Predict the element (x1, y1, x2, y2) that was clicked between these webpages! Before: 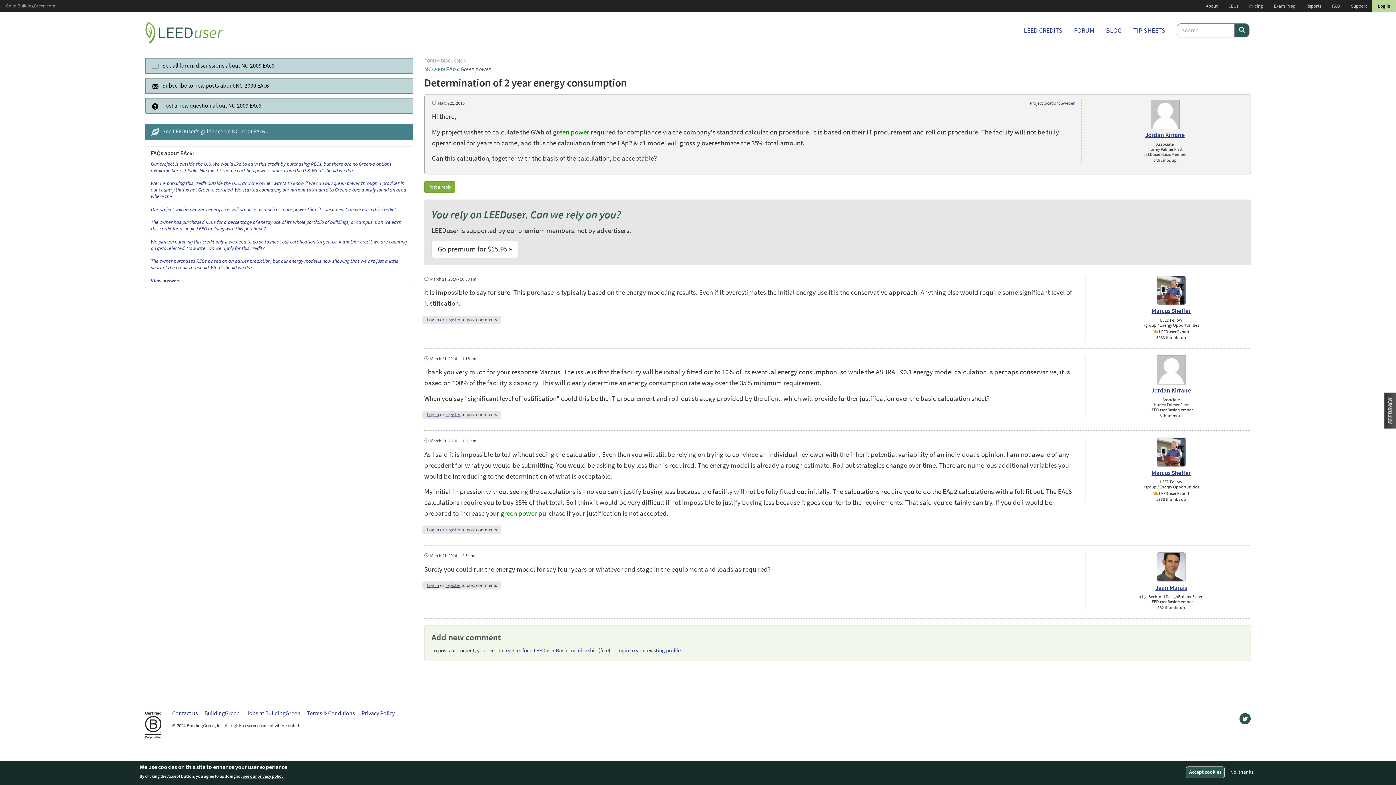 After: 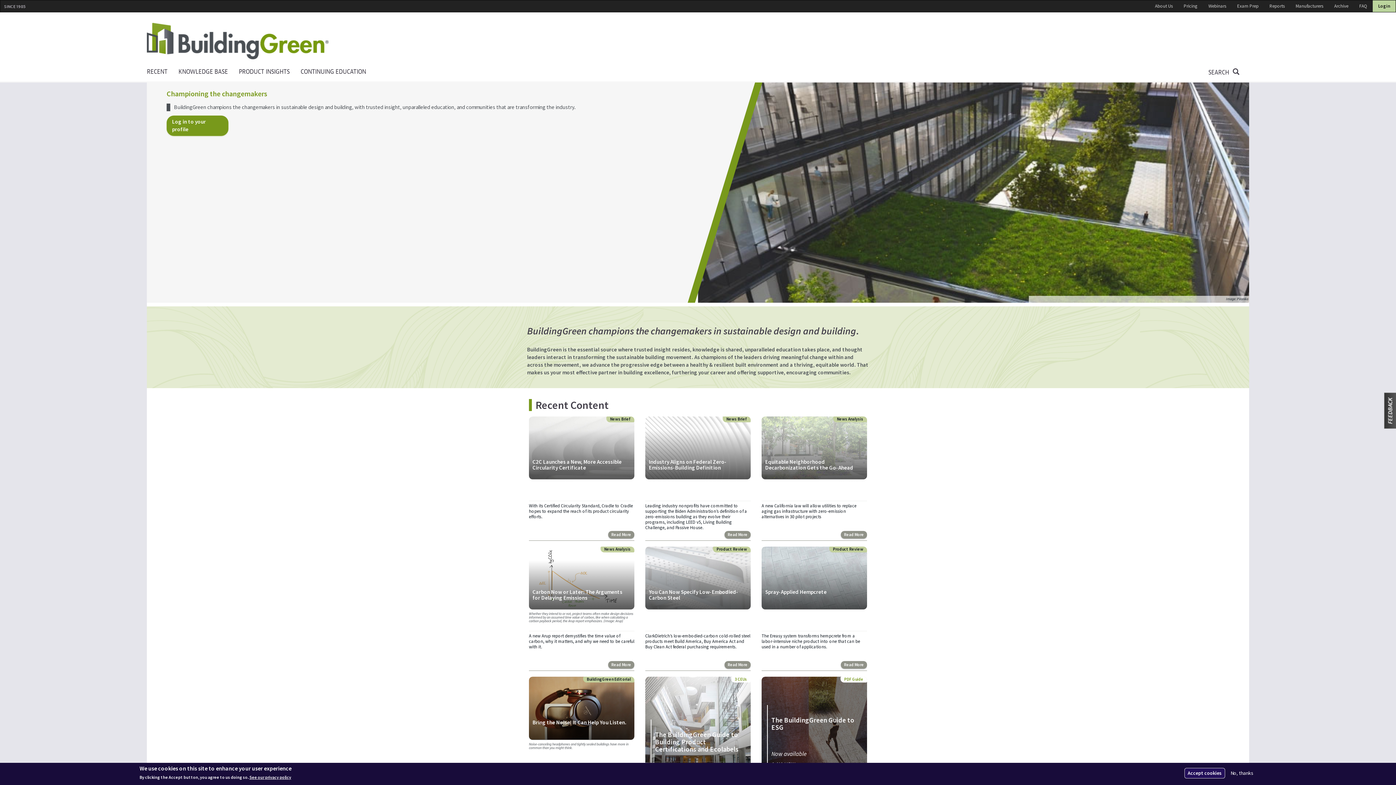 Action: bbox: (204, 709, 239, 717) label: BuildingGreen